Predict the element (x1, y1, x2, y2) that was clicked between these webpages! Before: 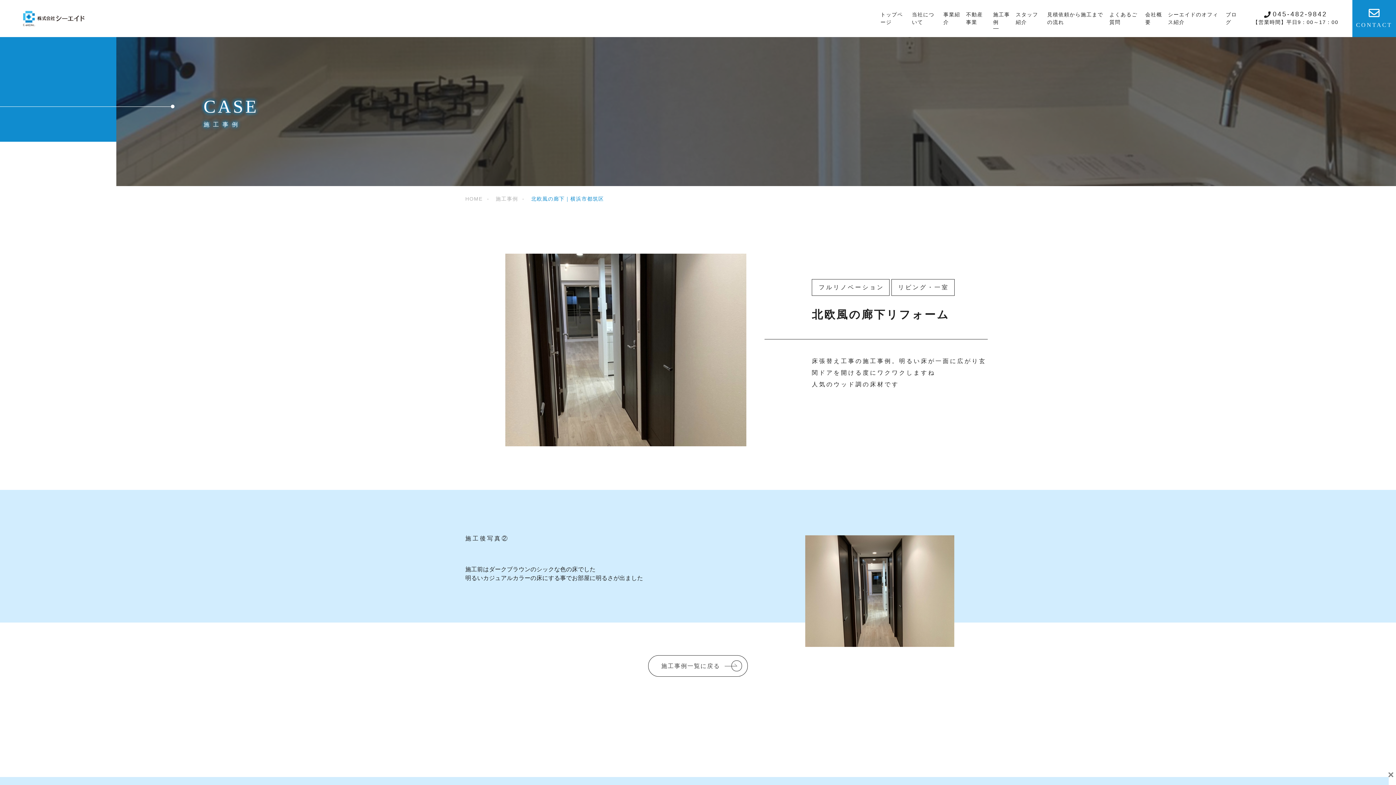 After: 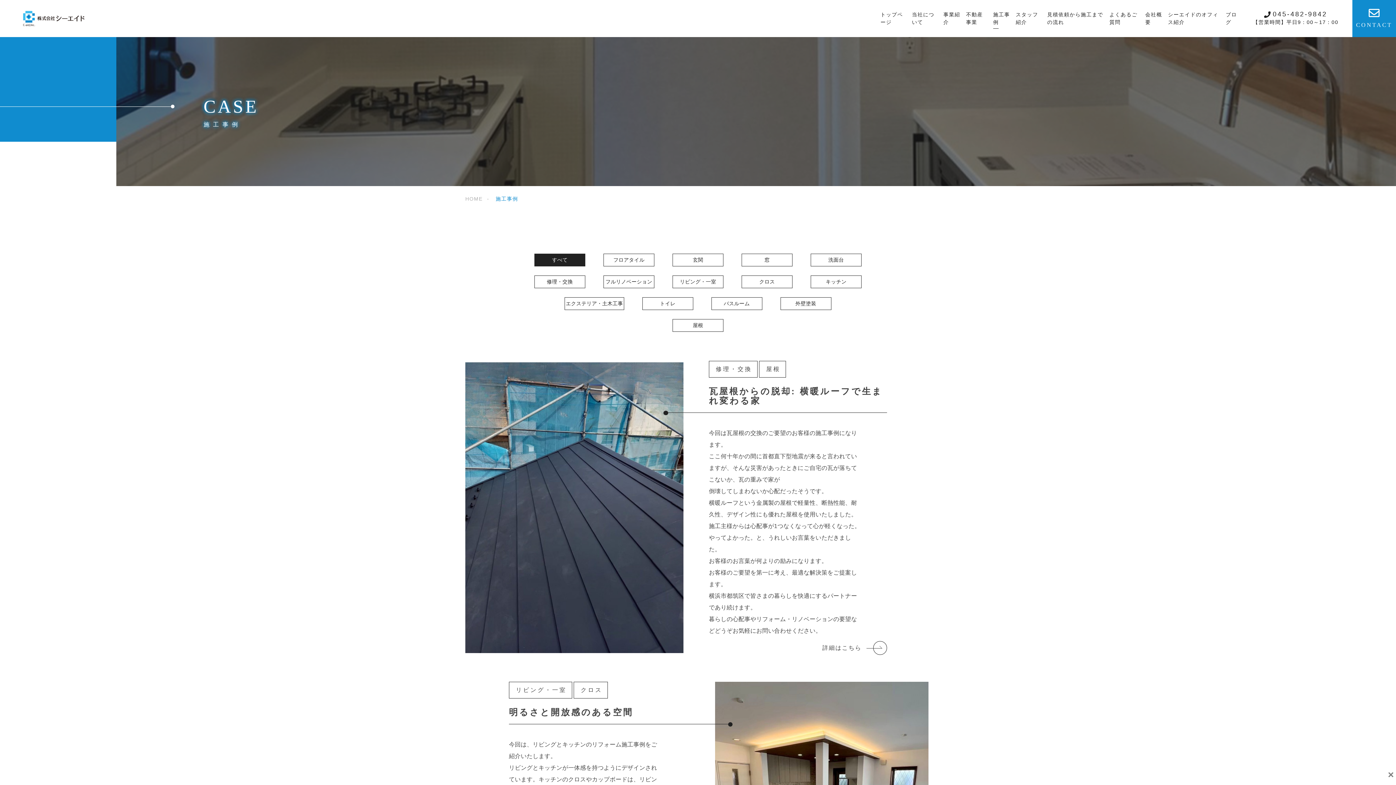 Action: bbox: (493, 196, 518, 201) label: 施工事例